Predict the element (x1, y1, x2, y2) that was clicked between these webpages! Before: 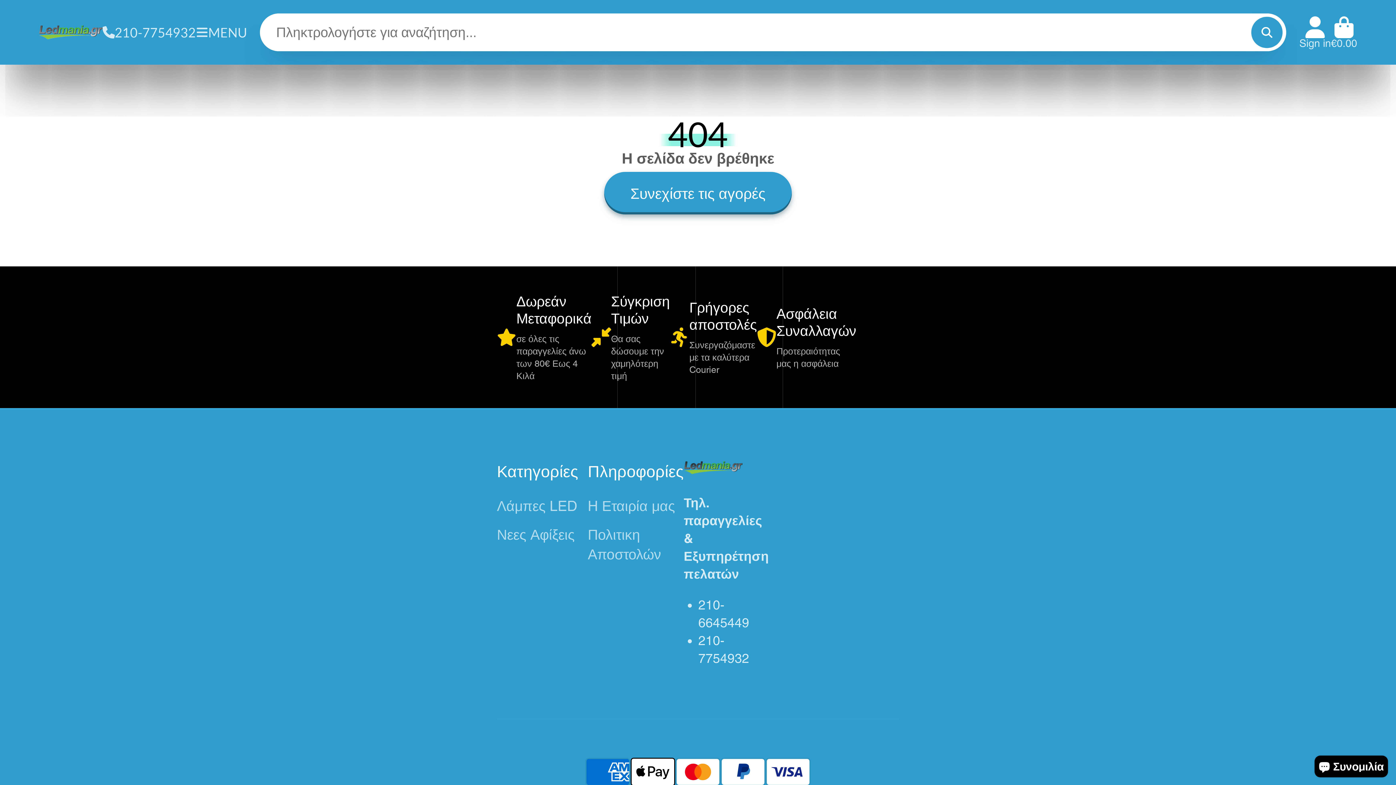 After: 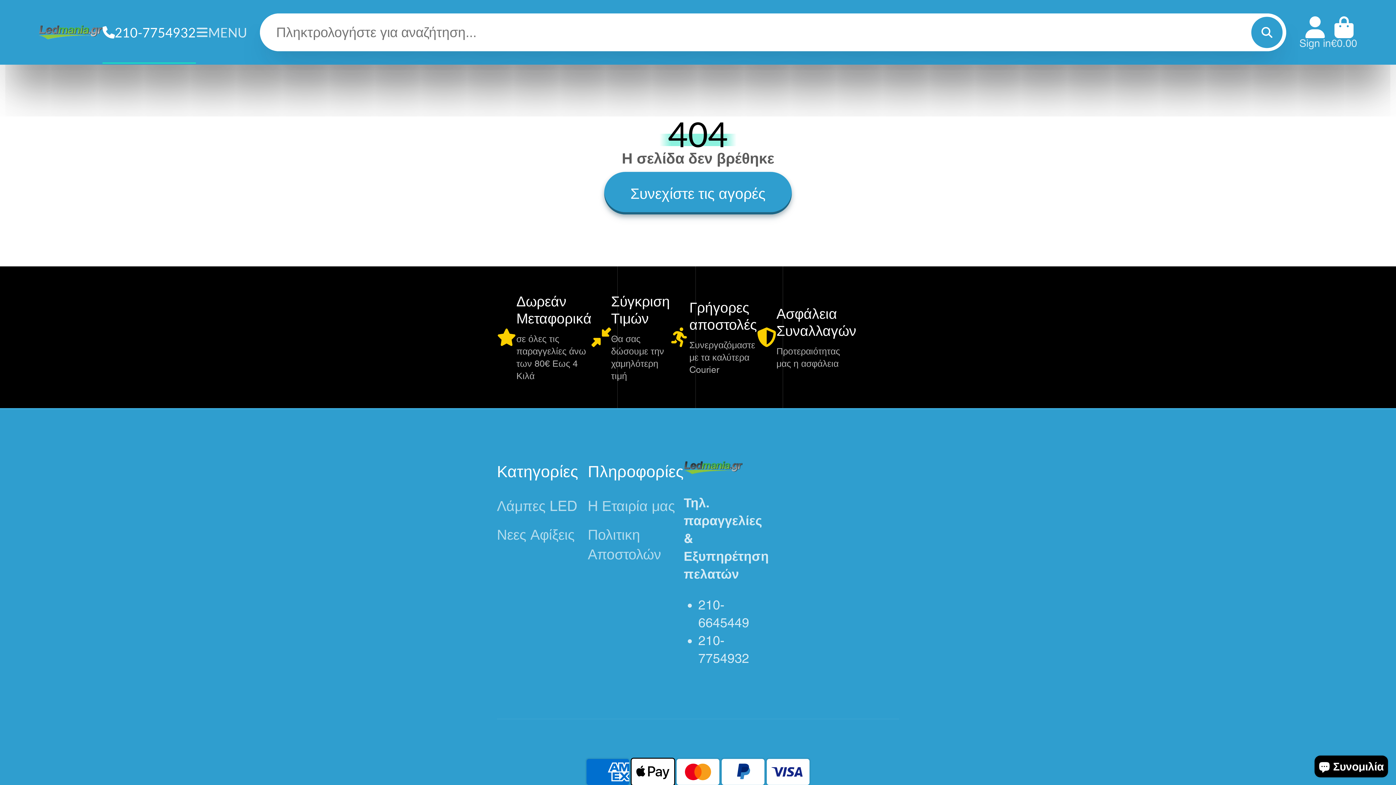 Action: bbox: (102, 0, 195, 64) label: 210-7754932